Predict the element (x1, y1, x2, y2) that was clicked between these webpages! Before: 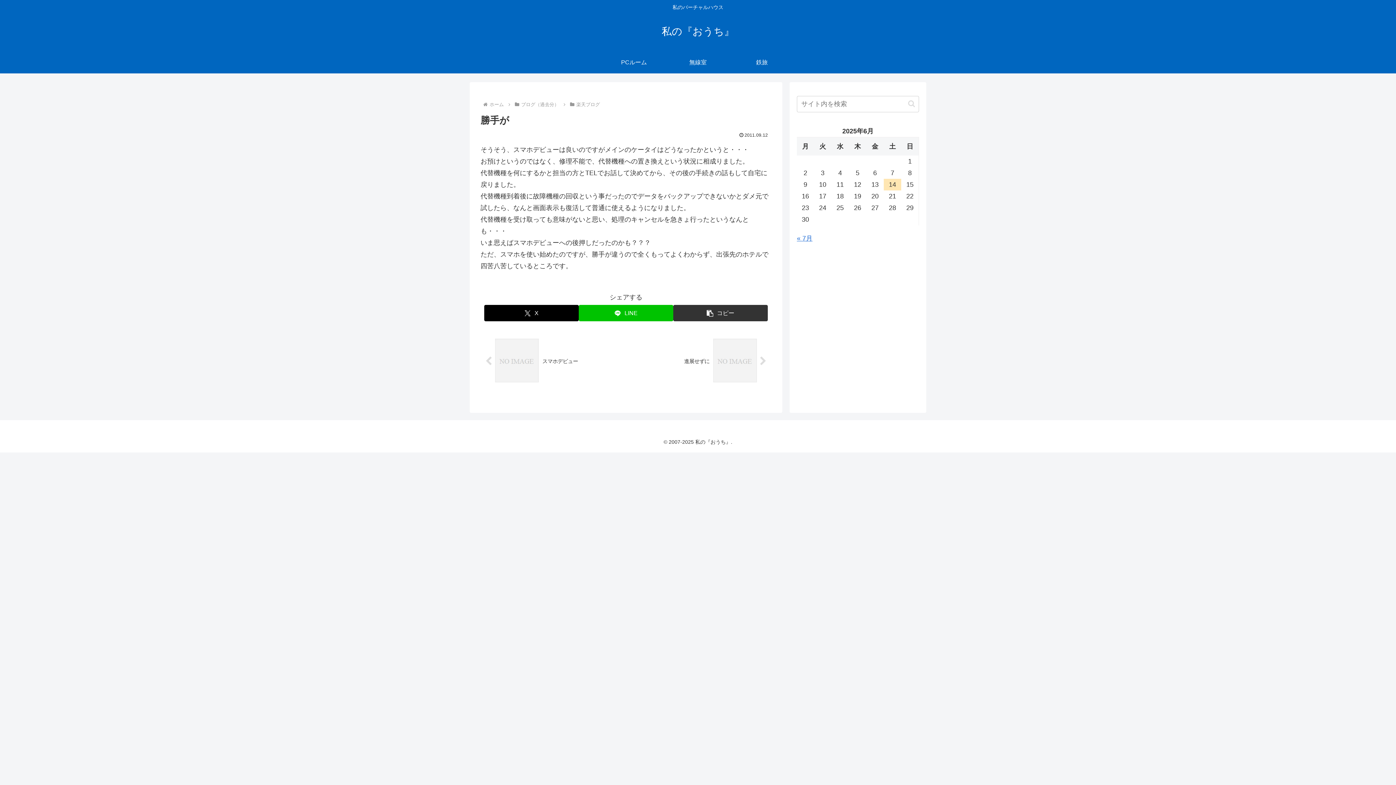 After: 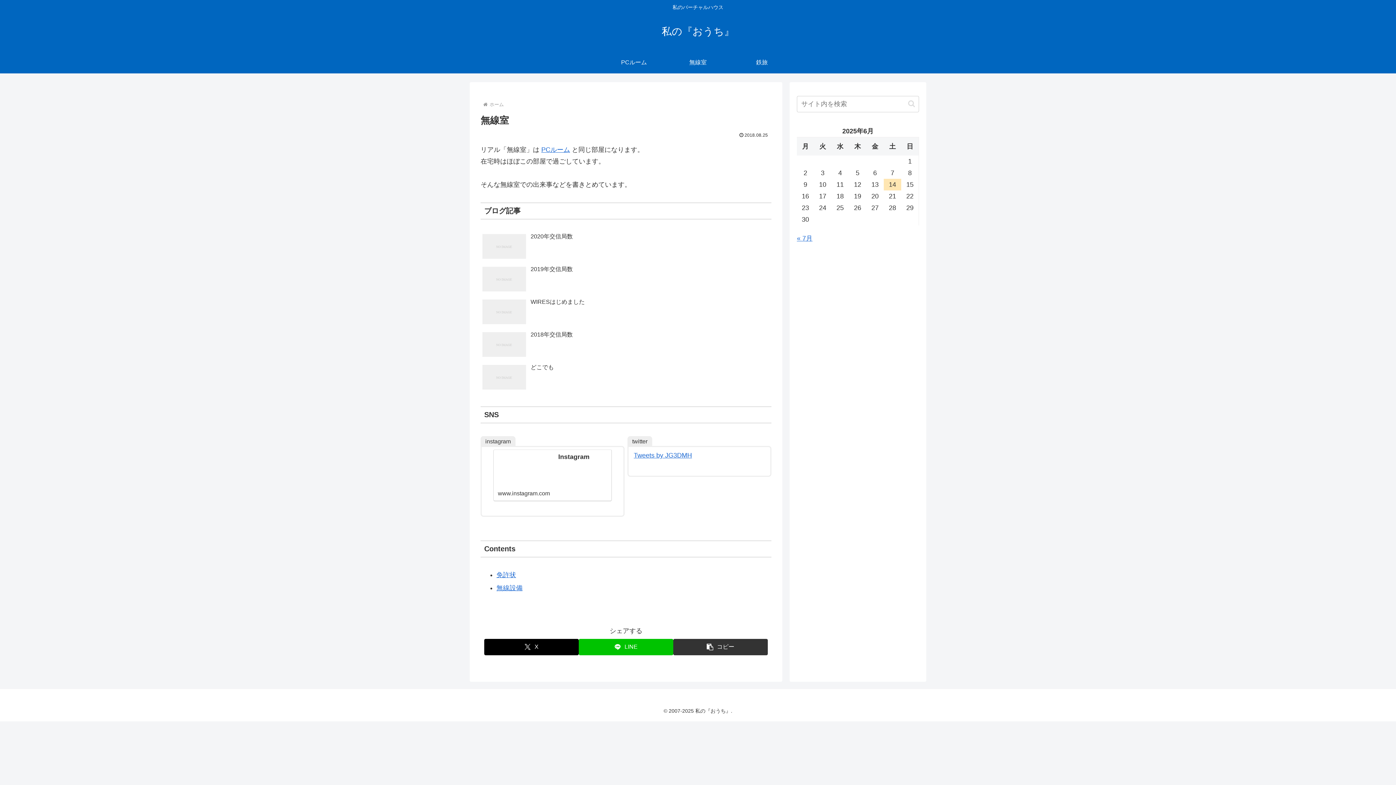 Action: label: 無線室 bbox: (666, 51, 730, 73)